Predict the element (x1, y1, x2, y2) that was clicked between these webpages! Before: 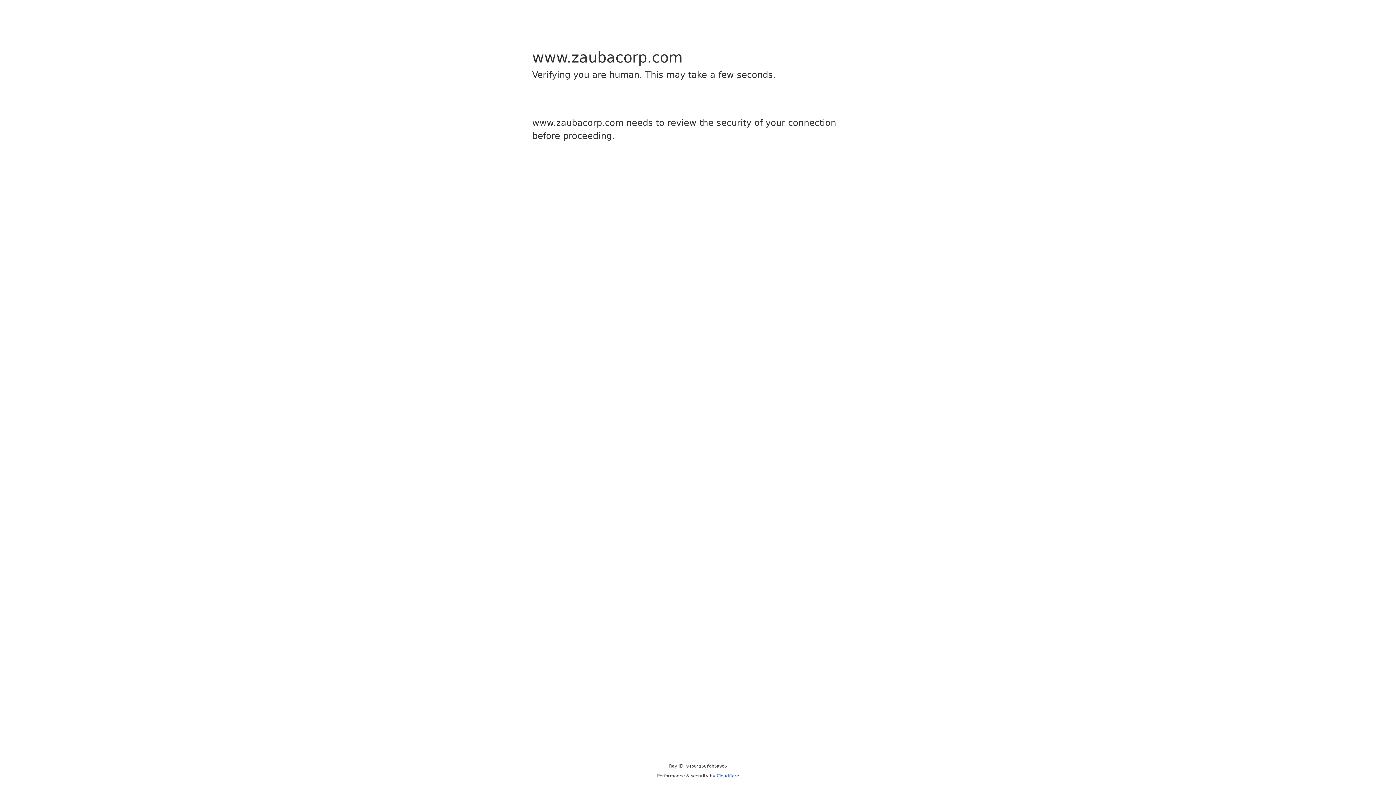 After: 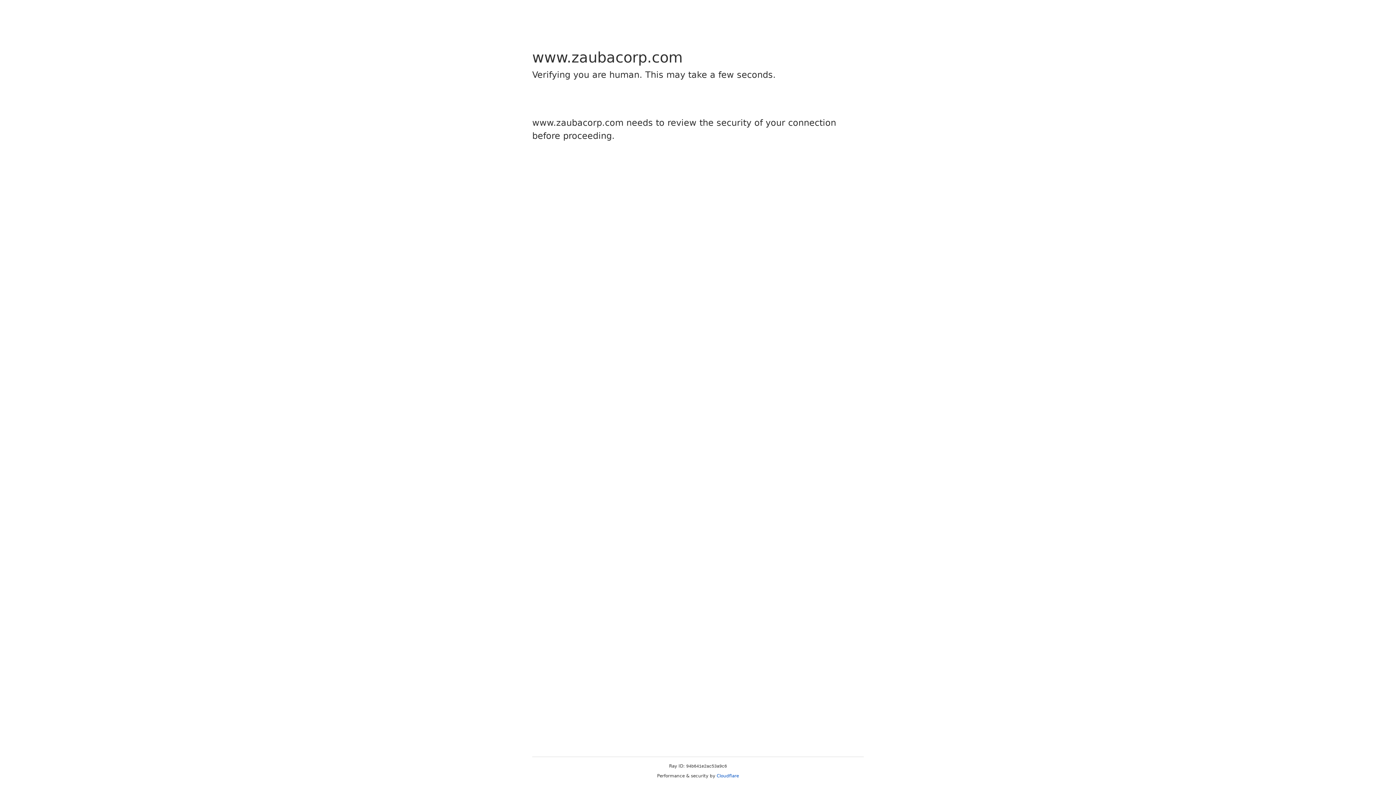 Action: label: Cloudflare bbox: (716, 773, 739, 778)